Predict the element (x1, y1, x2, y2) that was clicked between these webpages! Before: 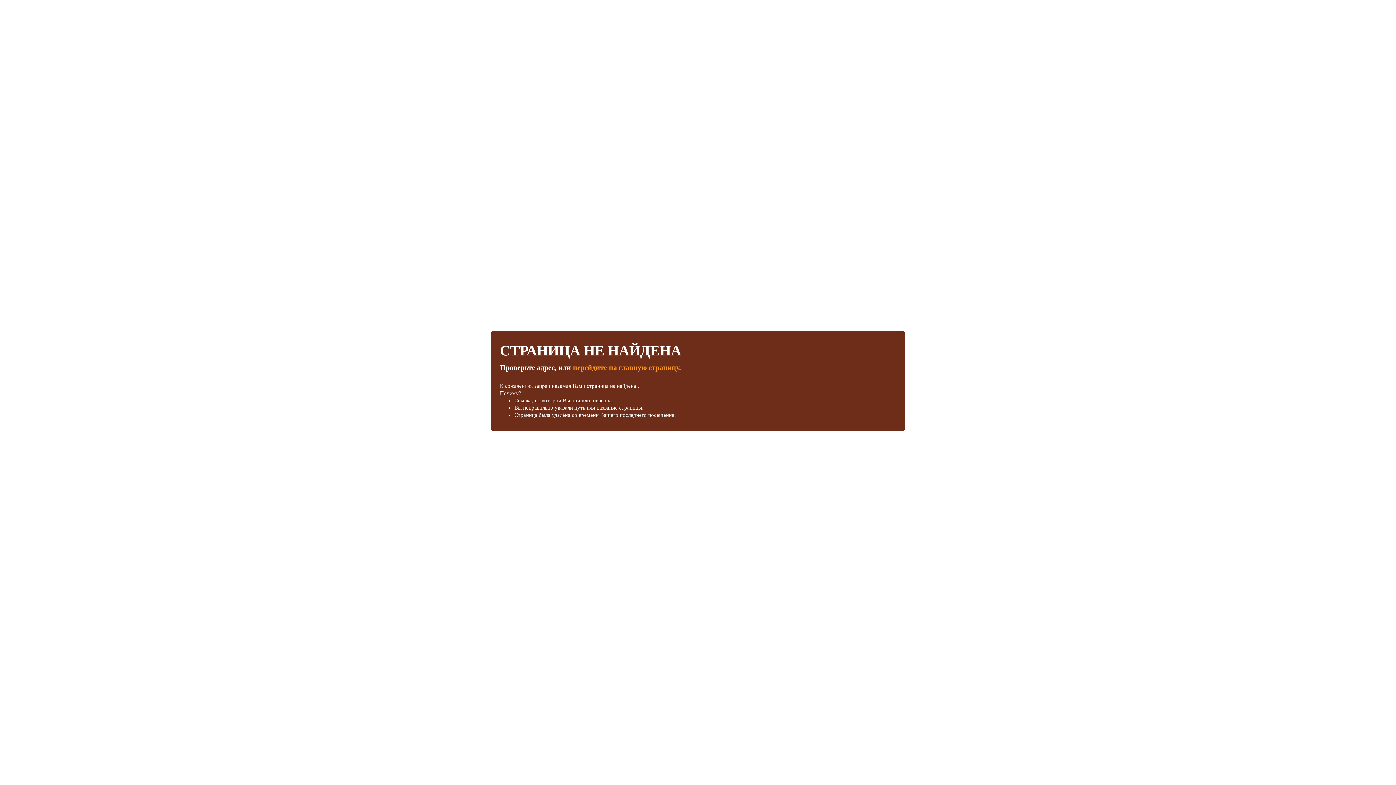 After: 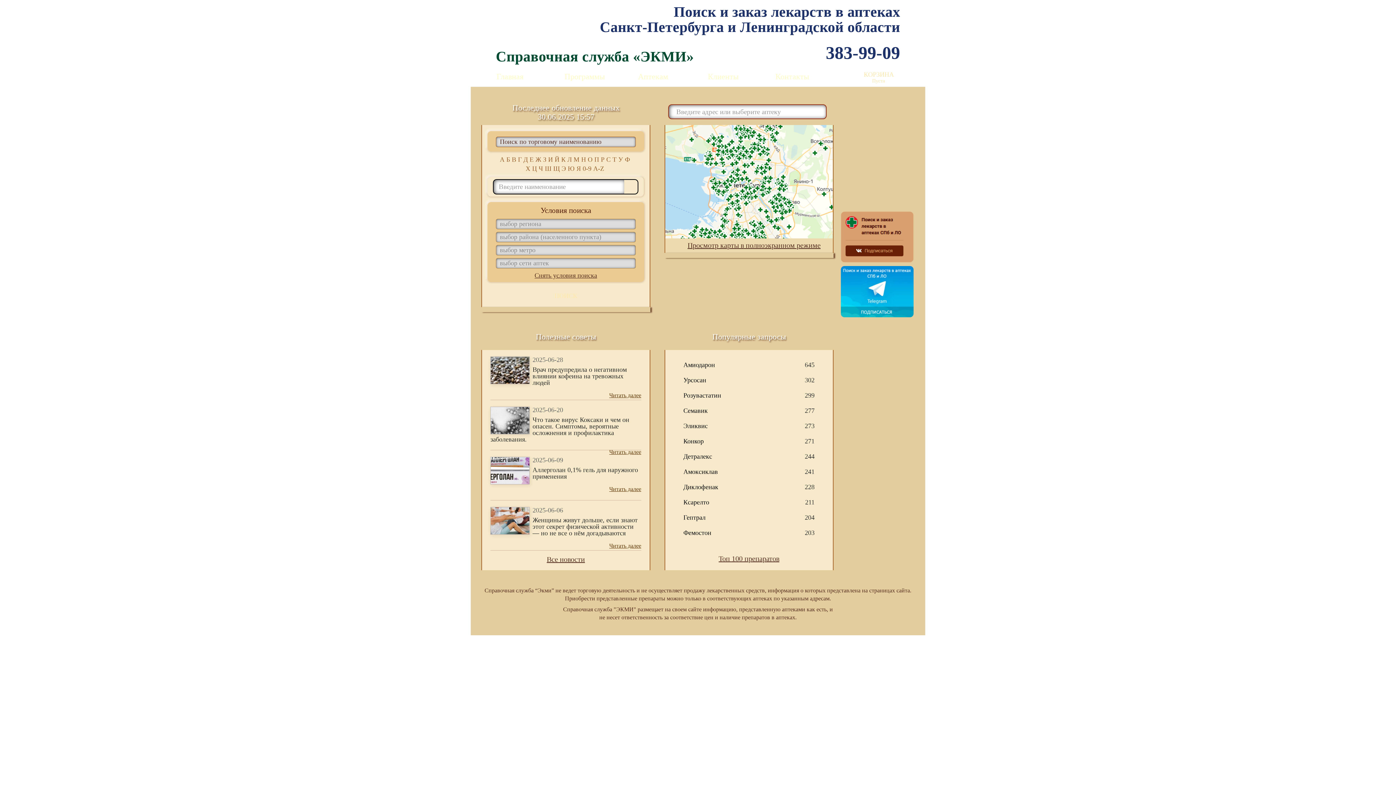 Action: label: перейдите на главную страницу. bbox: (573, 363, 681, 371)